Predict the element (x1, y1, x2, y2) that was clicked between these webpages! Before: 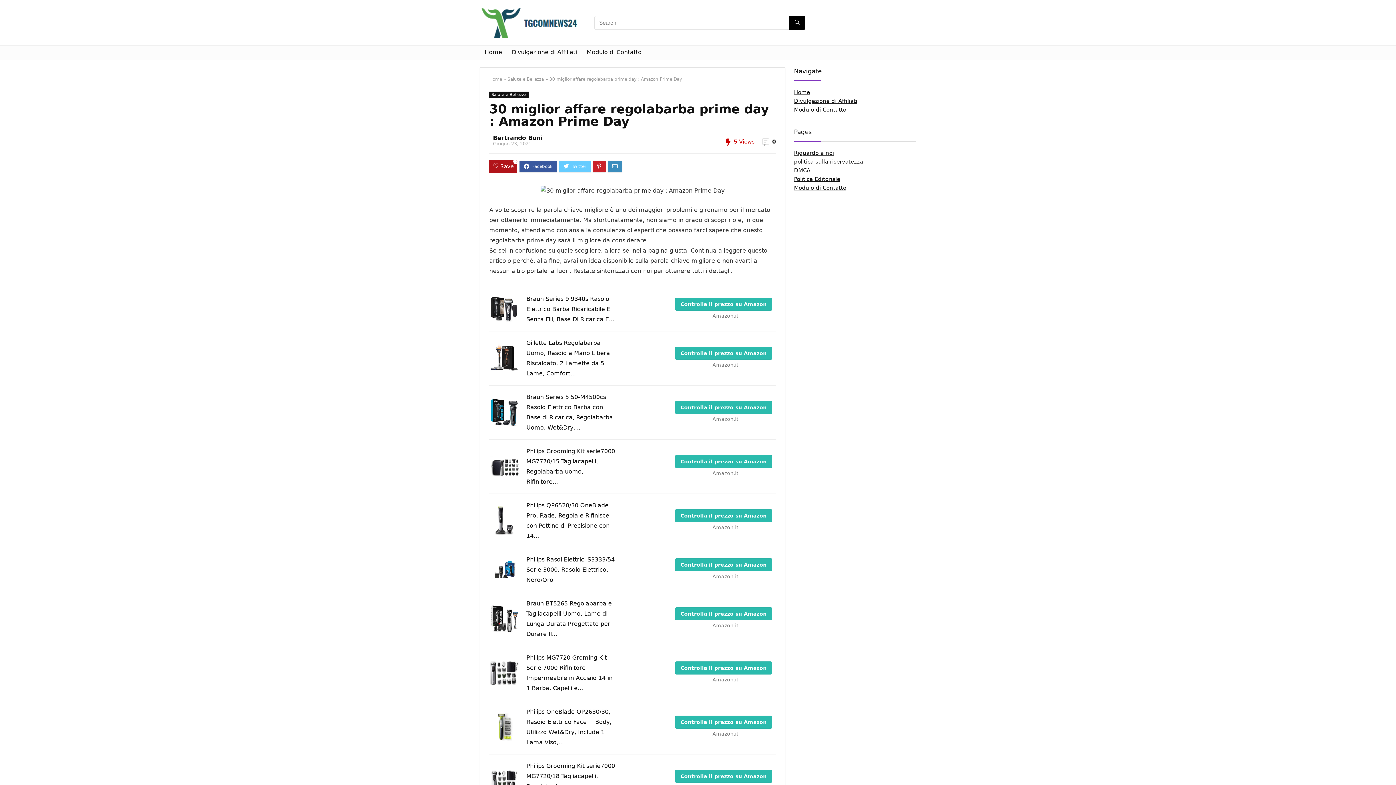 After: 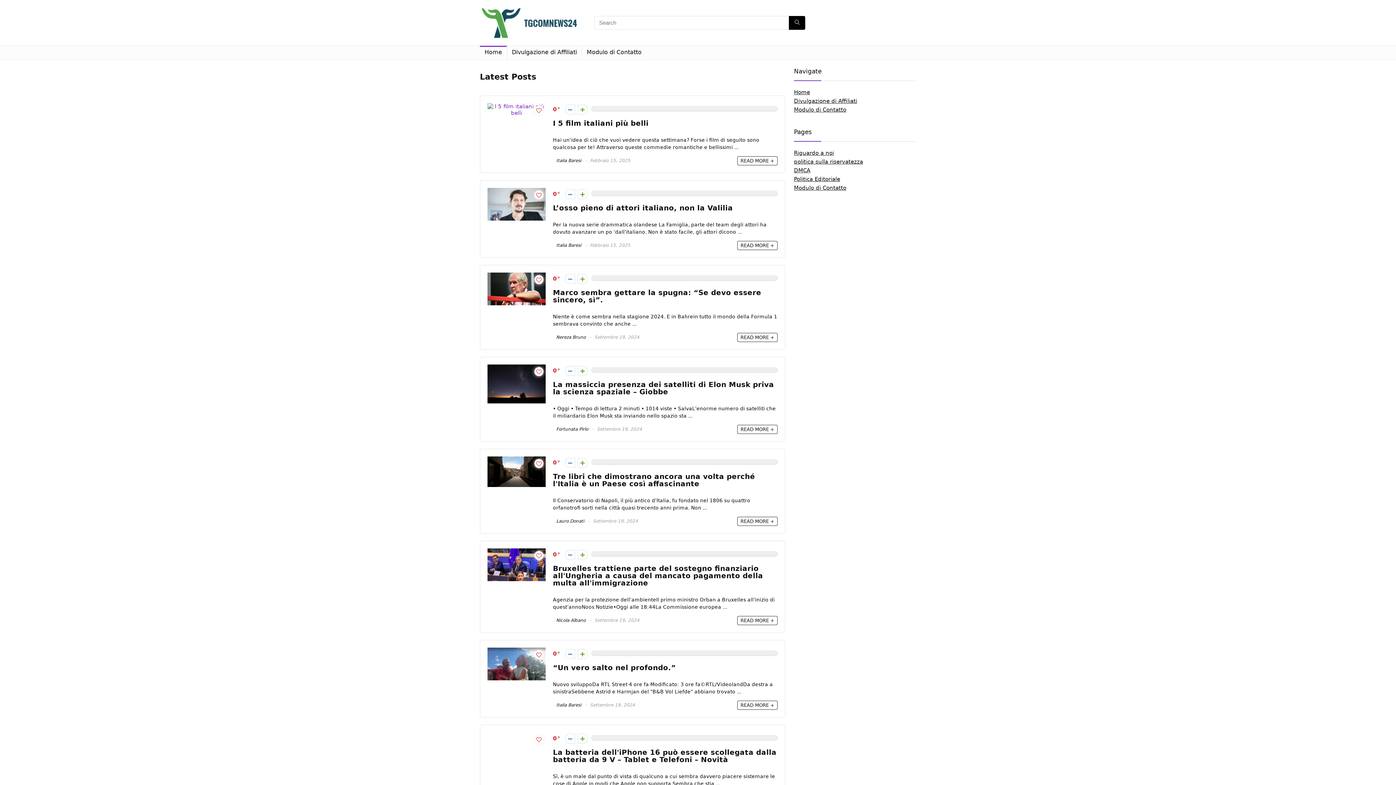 Action: bbox: (489, 76, 502, 81) label: Home